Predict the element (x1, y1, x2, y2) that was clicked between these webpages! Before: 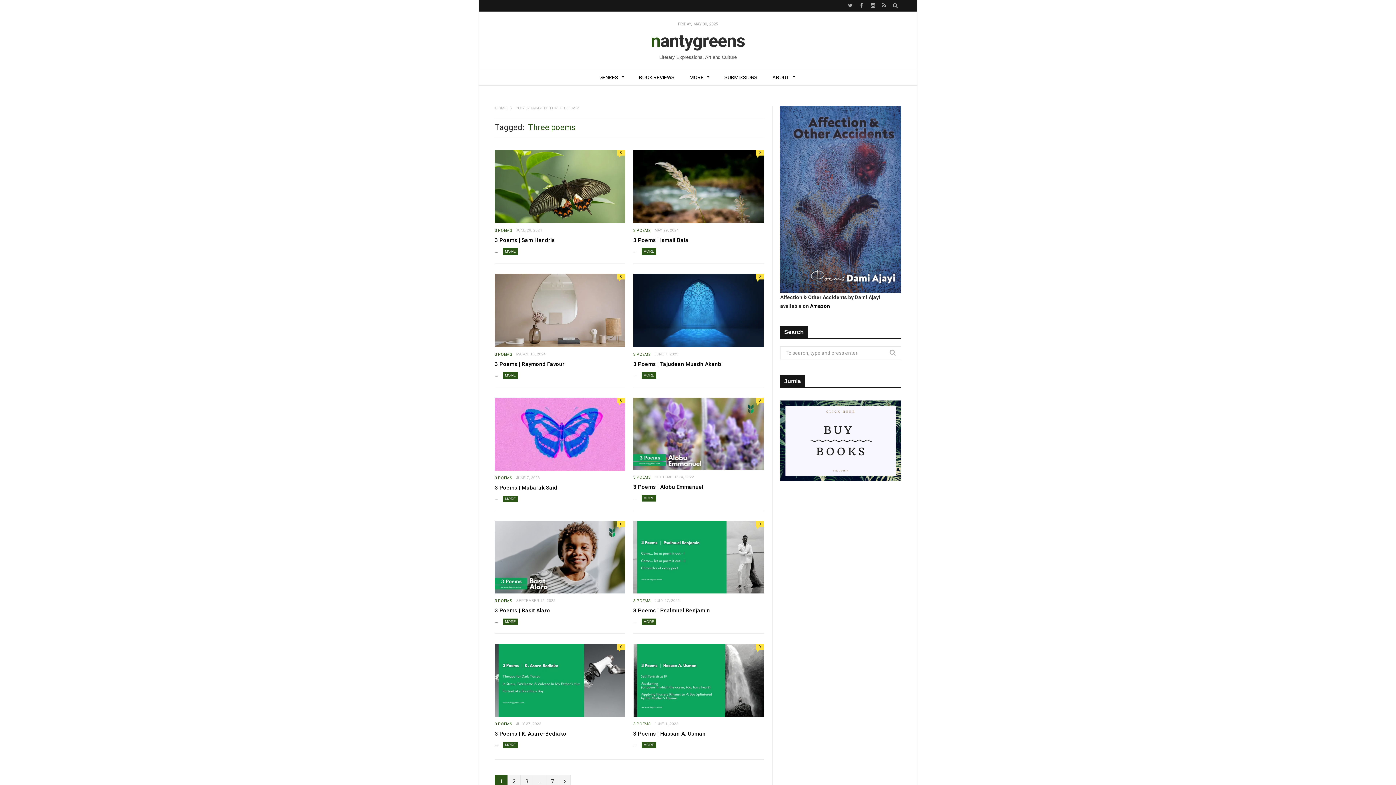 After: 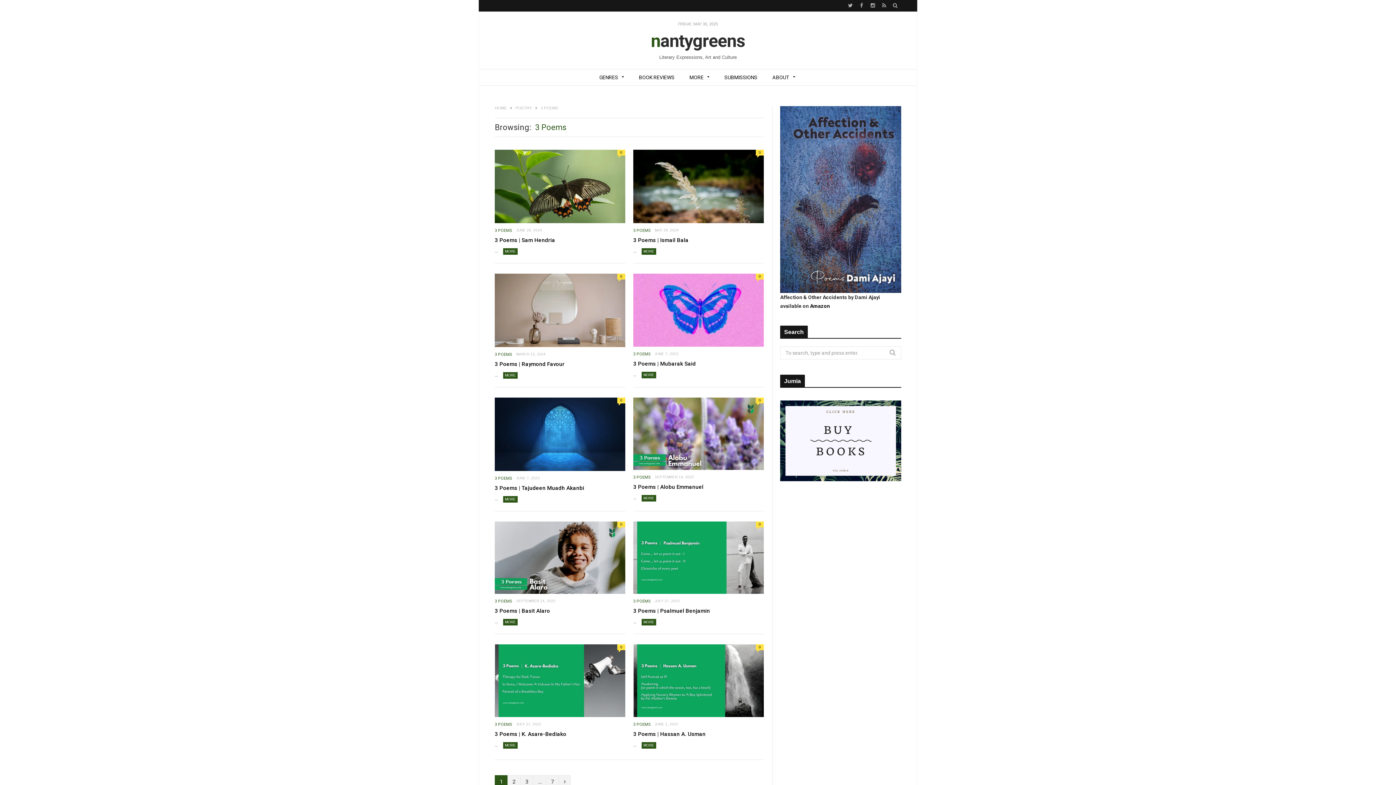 Action: bbox: (633, 347, 650, 359) label: 3 POEMS